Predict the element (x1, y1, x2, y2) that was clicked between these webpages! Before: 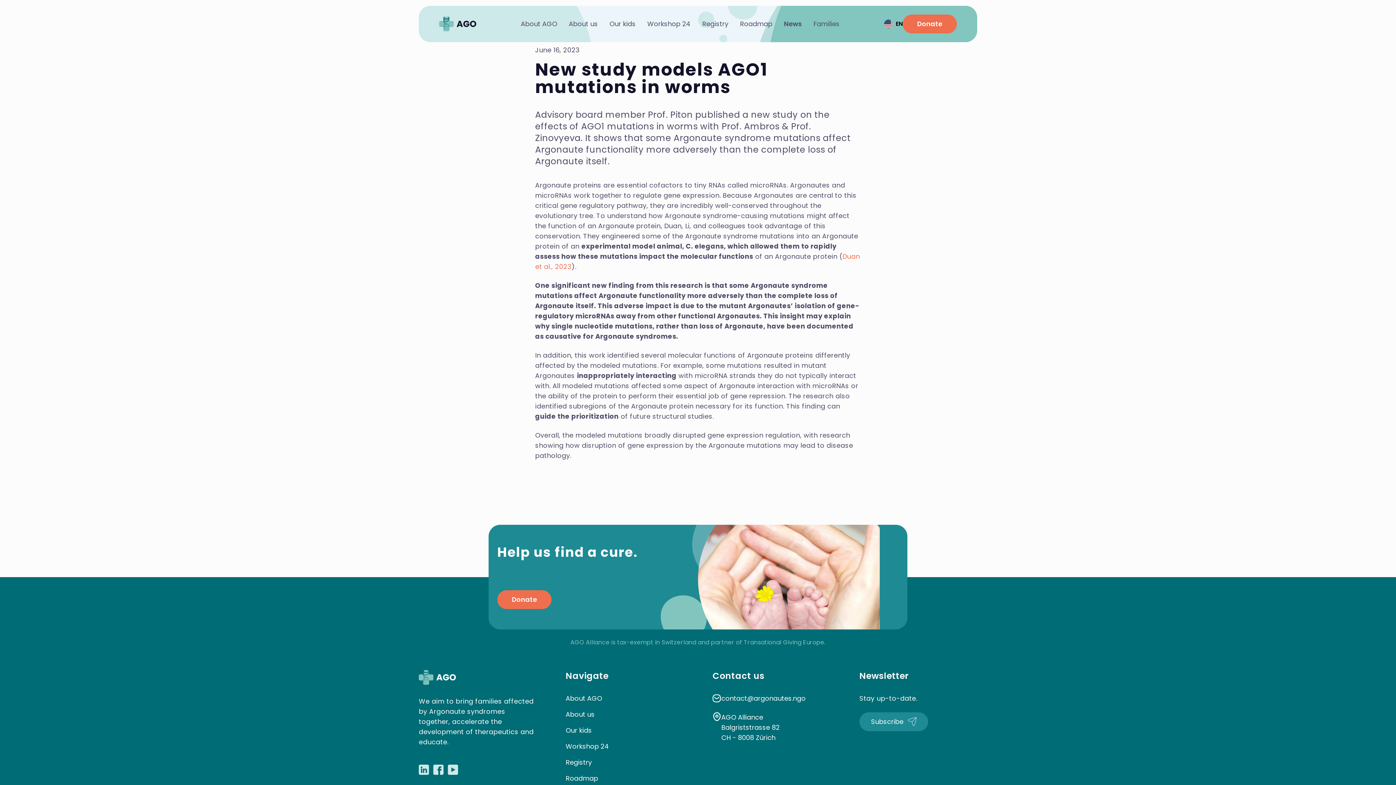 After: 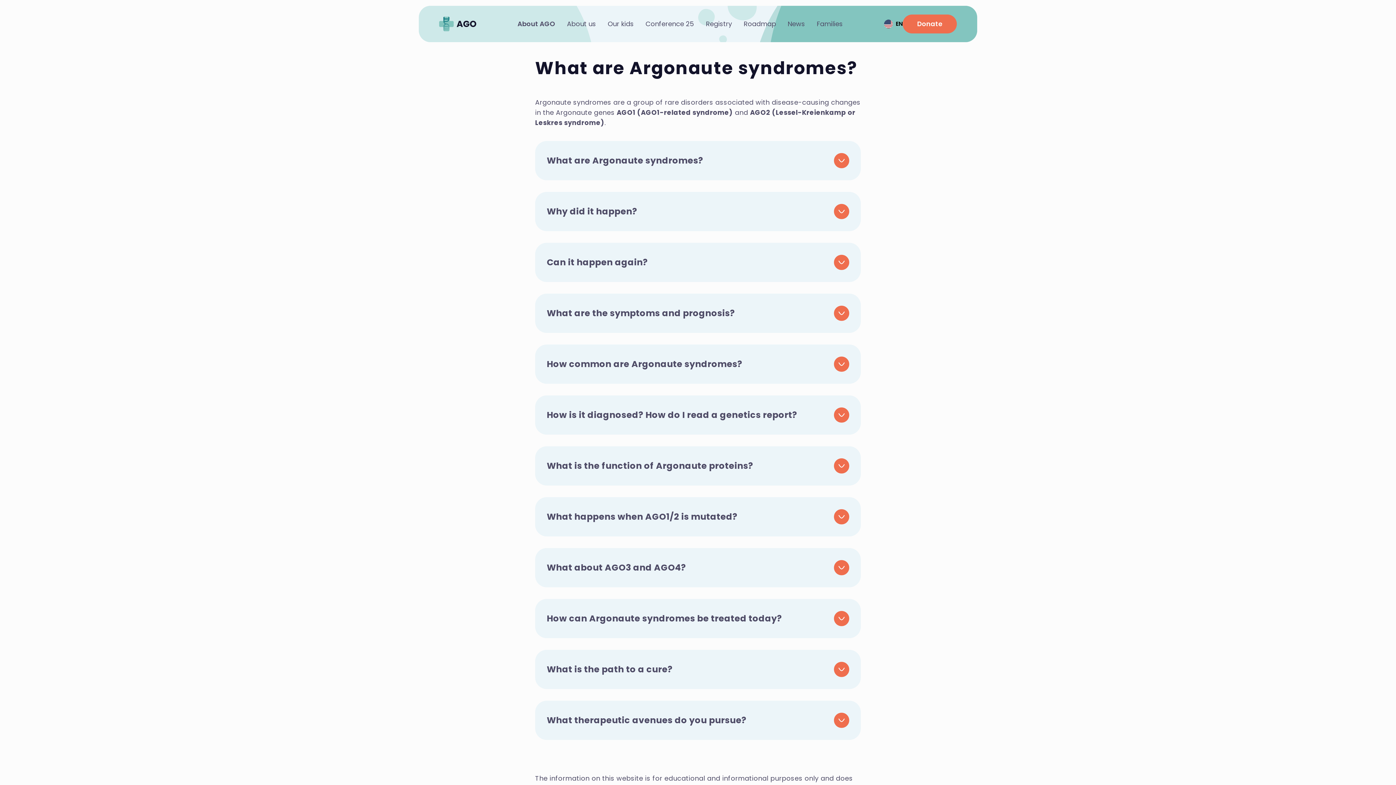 Action: bbox: (565, 693, 602, 704) label: About AGO